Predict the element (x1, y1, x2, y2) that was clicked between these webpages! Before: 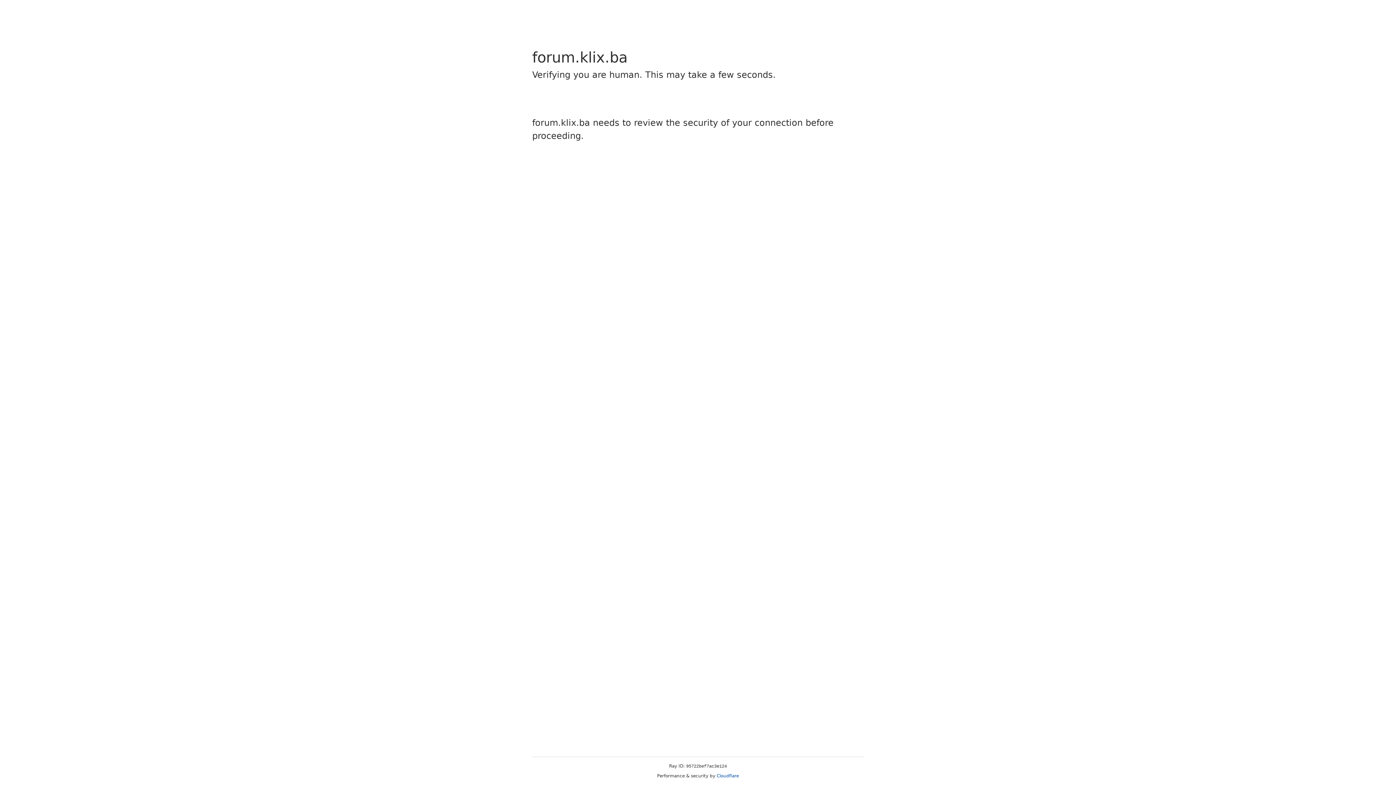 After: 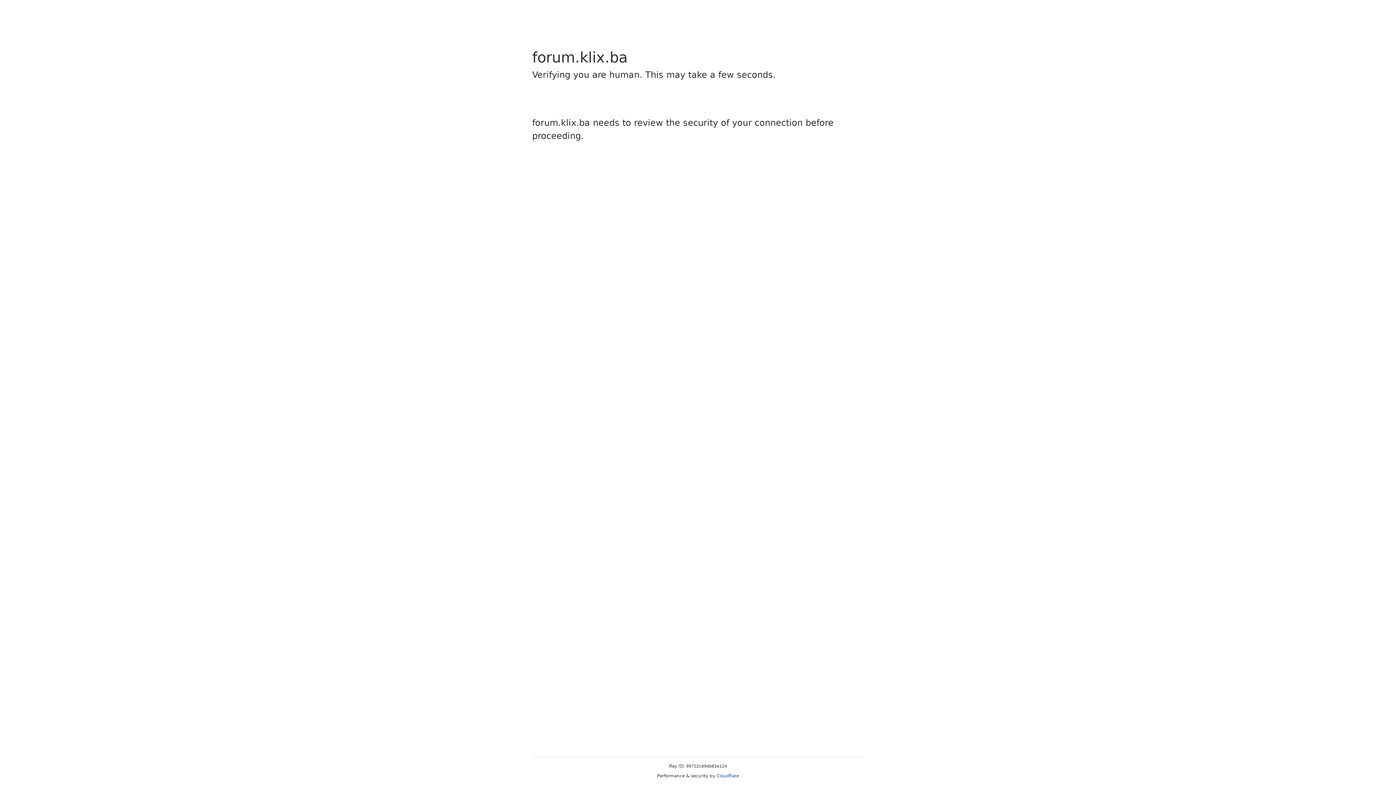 Action: label: Cloudflare bbox: (716, 773, 739, 778)